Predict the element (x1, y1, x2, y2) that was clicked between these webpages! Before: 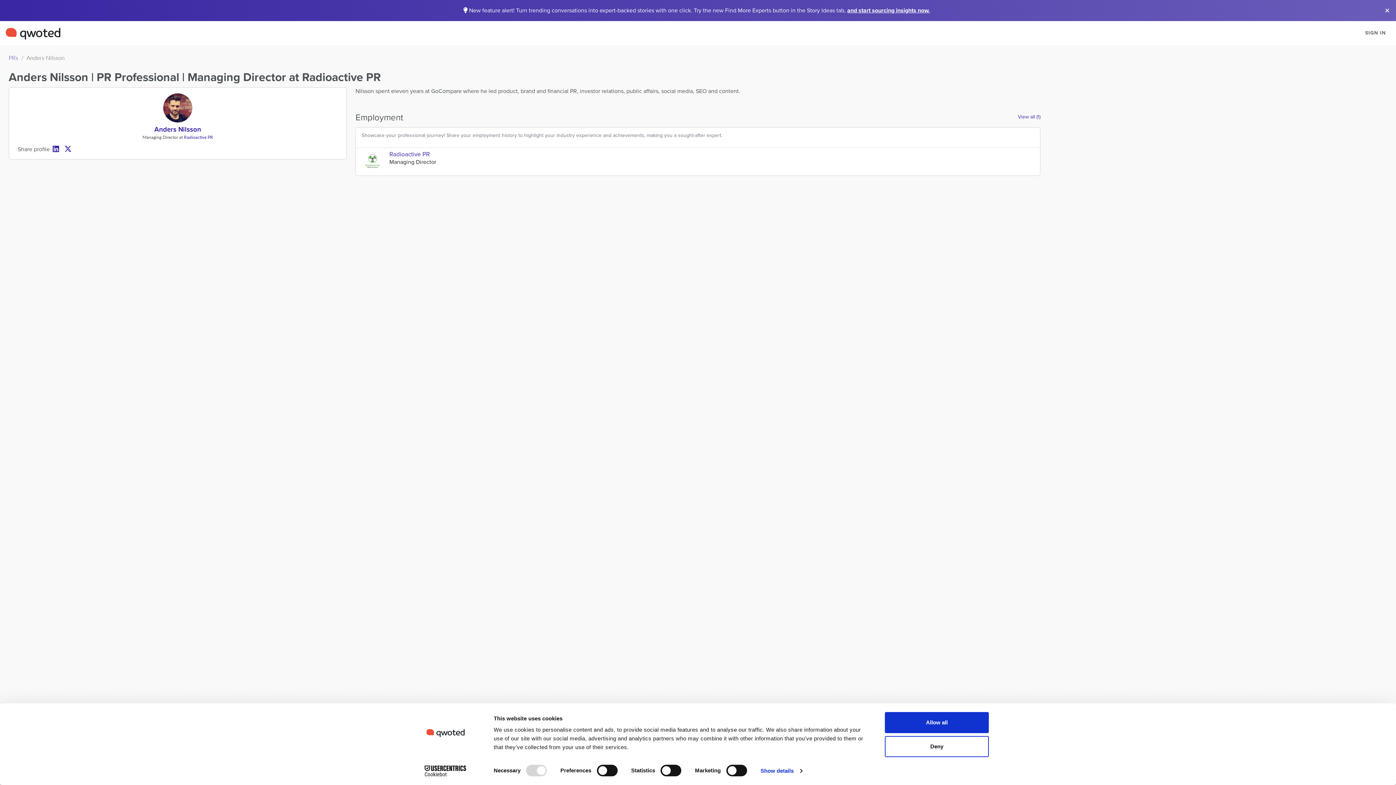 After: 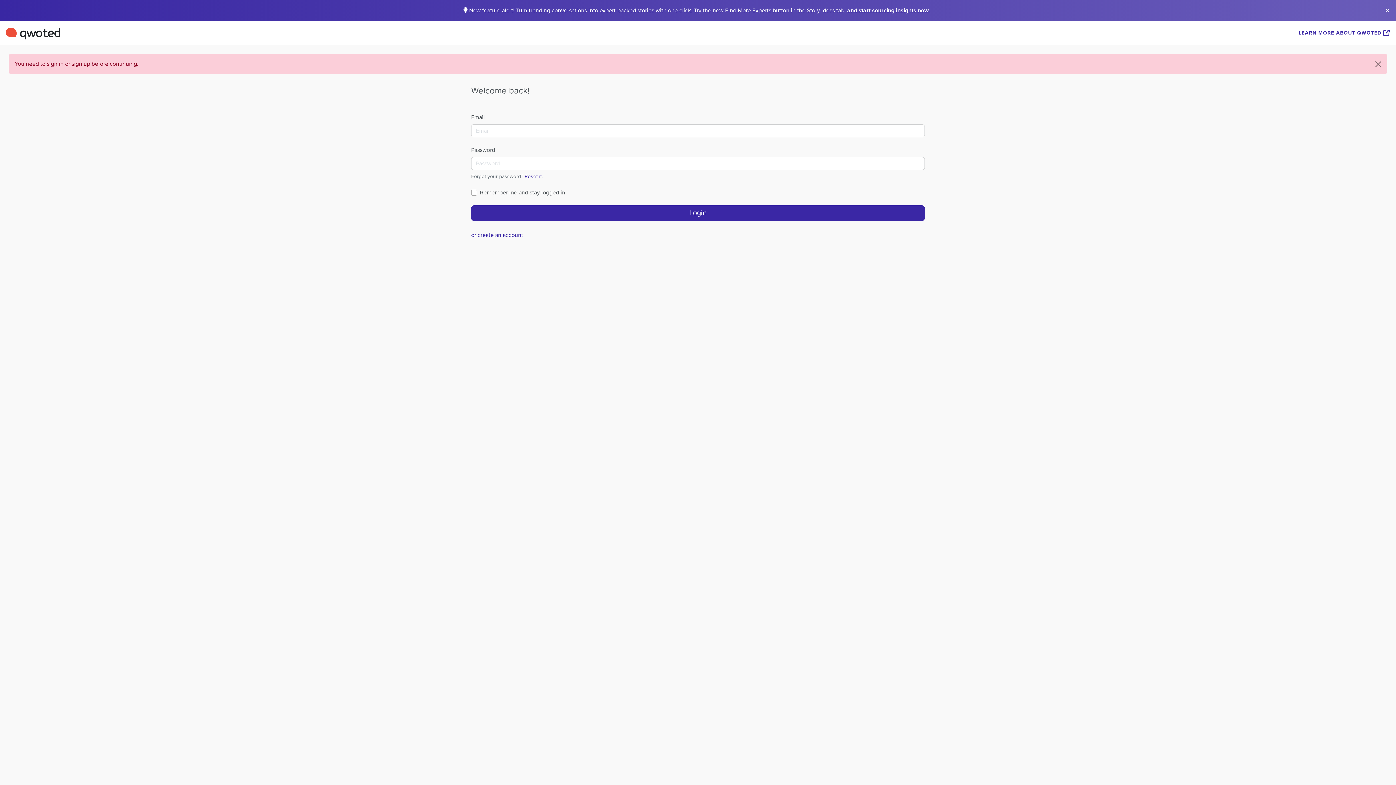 Action: bbox: (1018, 113, 1040, 119) label: View all (1)